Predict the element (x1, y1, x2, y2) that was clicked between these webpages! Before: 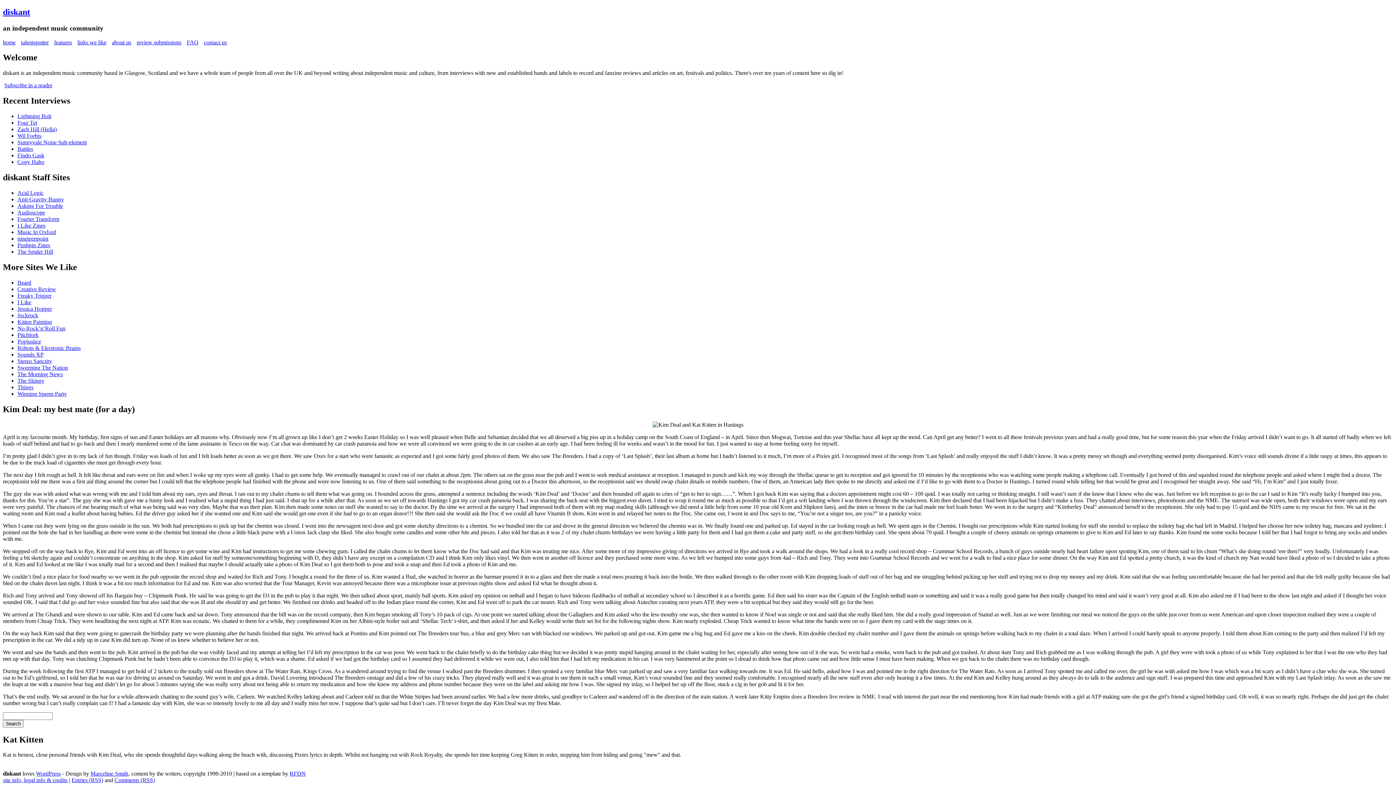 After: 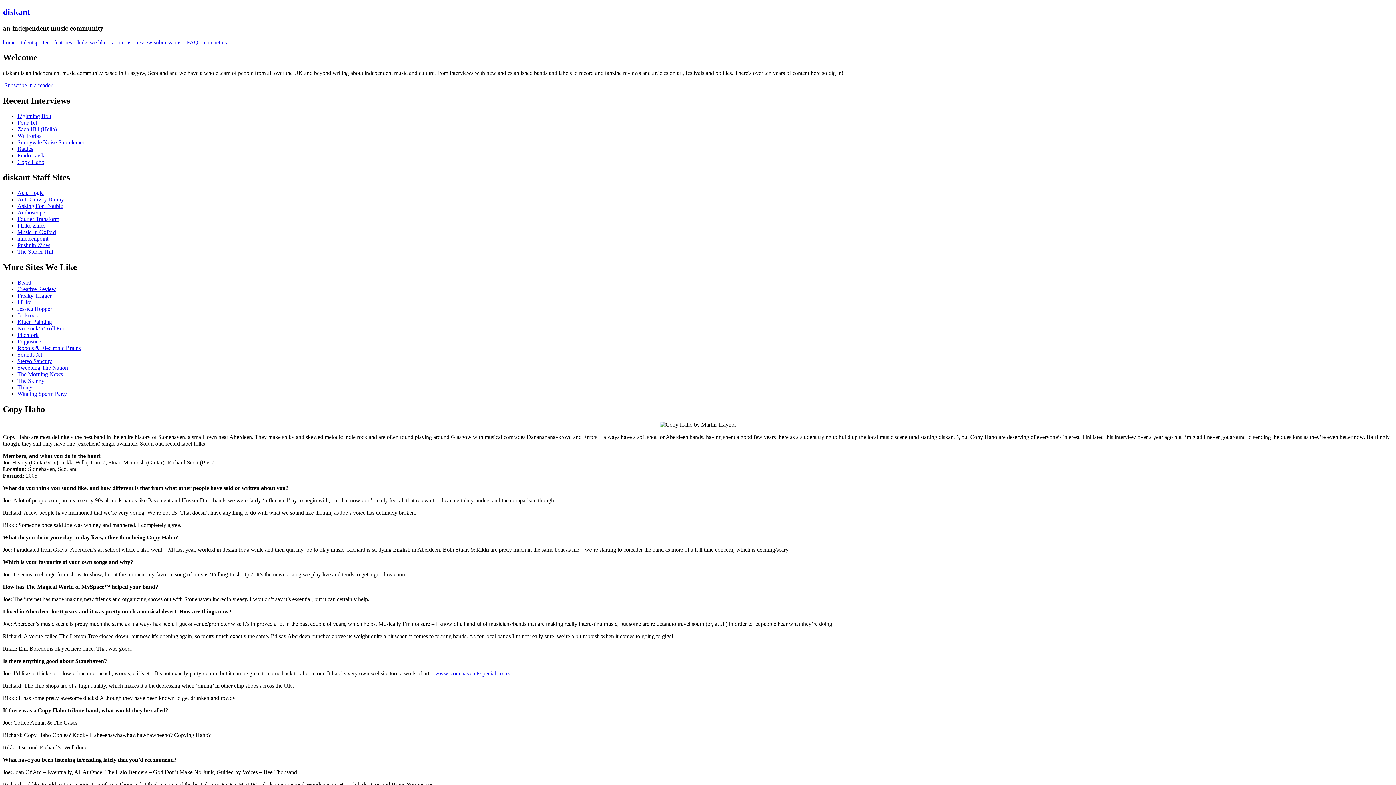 Action: bbox: (17, 158, 44, 165) label: Copy Haho